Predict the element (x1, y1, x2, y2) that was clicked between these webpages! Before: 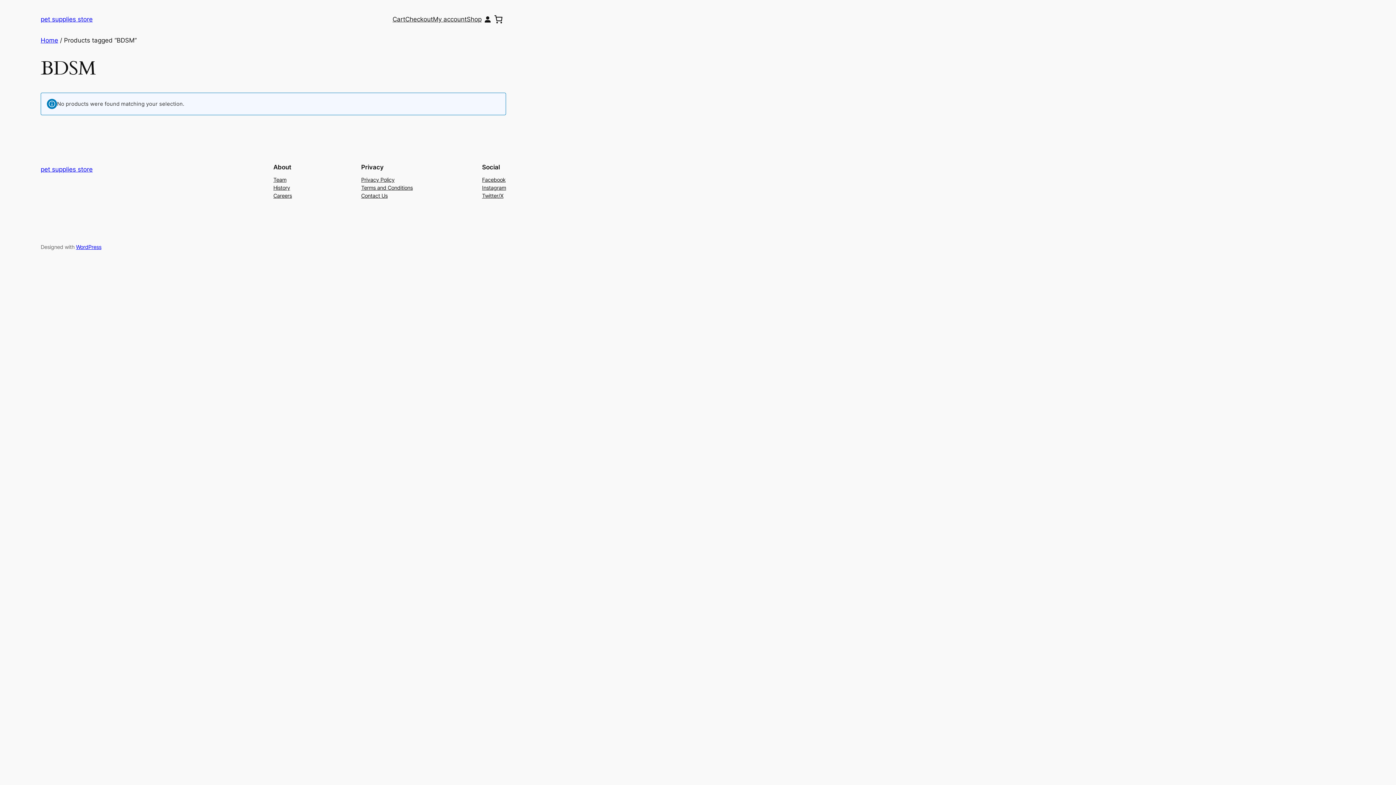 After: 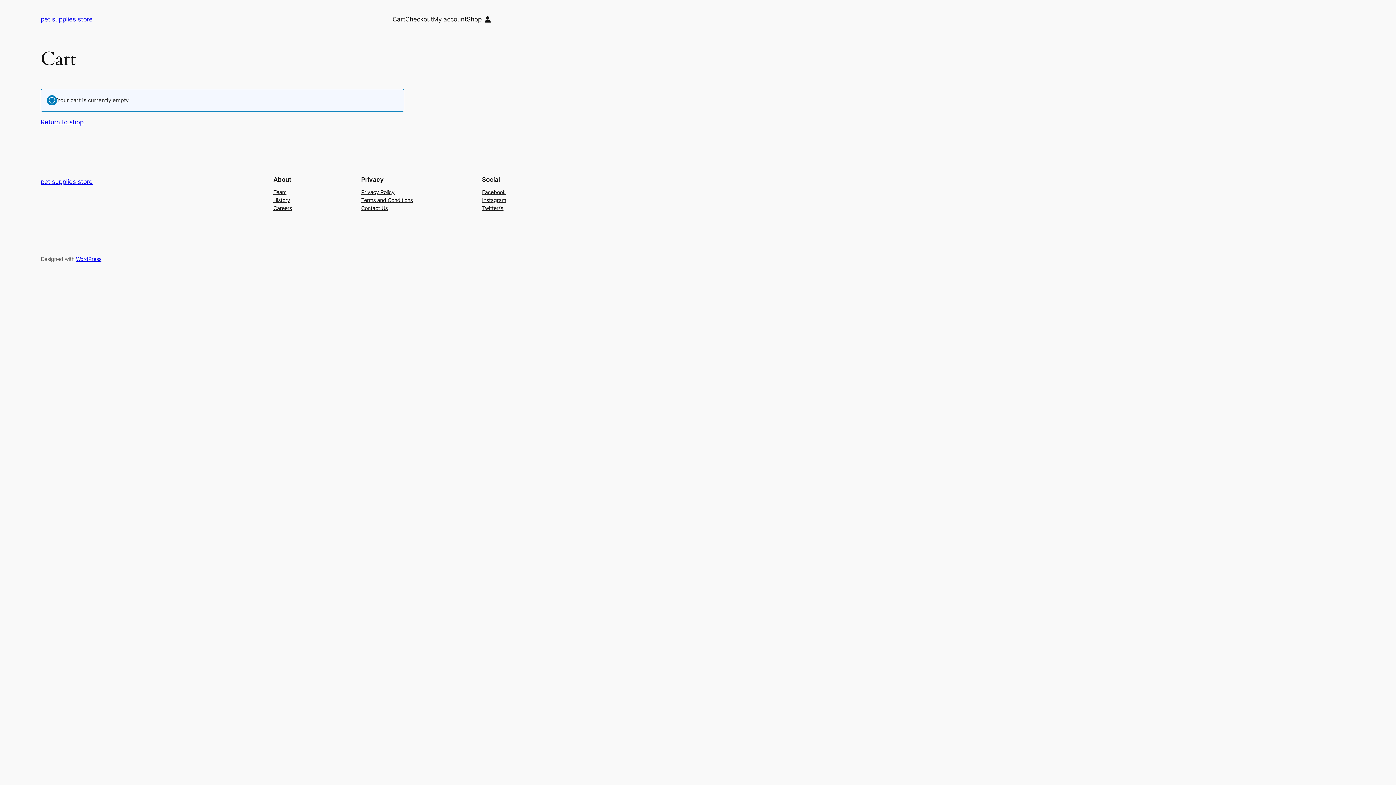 Action: bbox: (405, 14, 433, 24) label: Checkout